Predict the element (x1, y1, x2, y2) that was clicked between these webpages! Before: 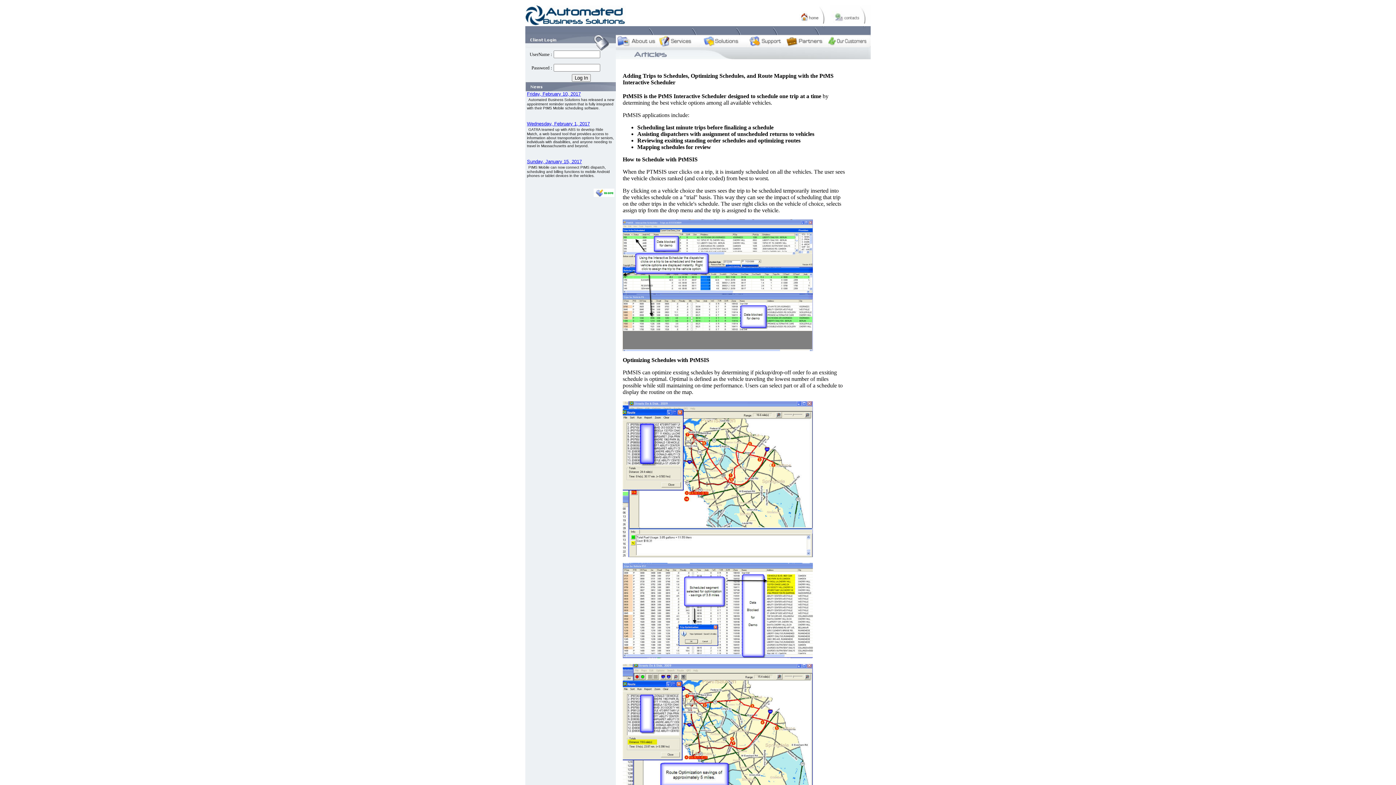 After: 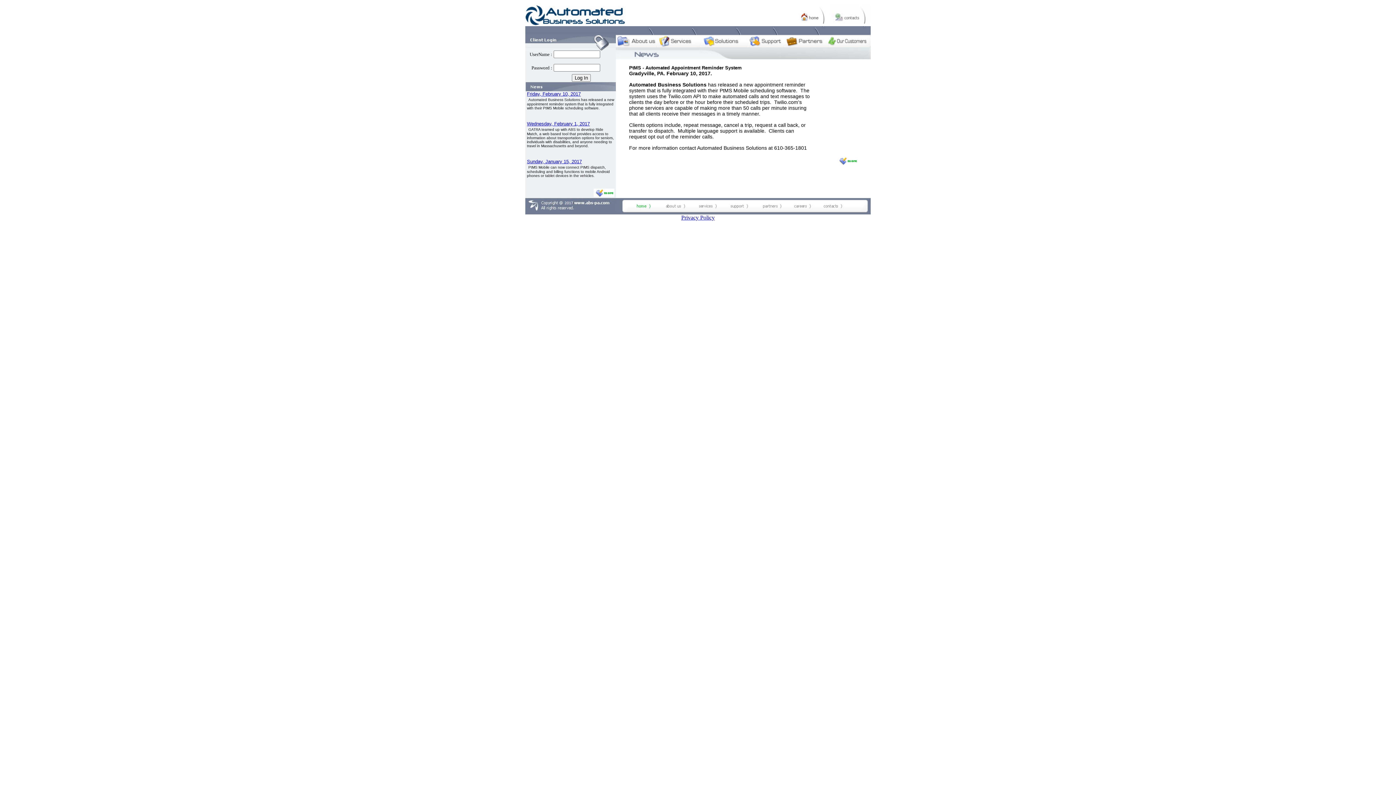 Action: label: Friday, February 10, 2017 bbox: (527, 91, 580, 96)